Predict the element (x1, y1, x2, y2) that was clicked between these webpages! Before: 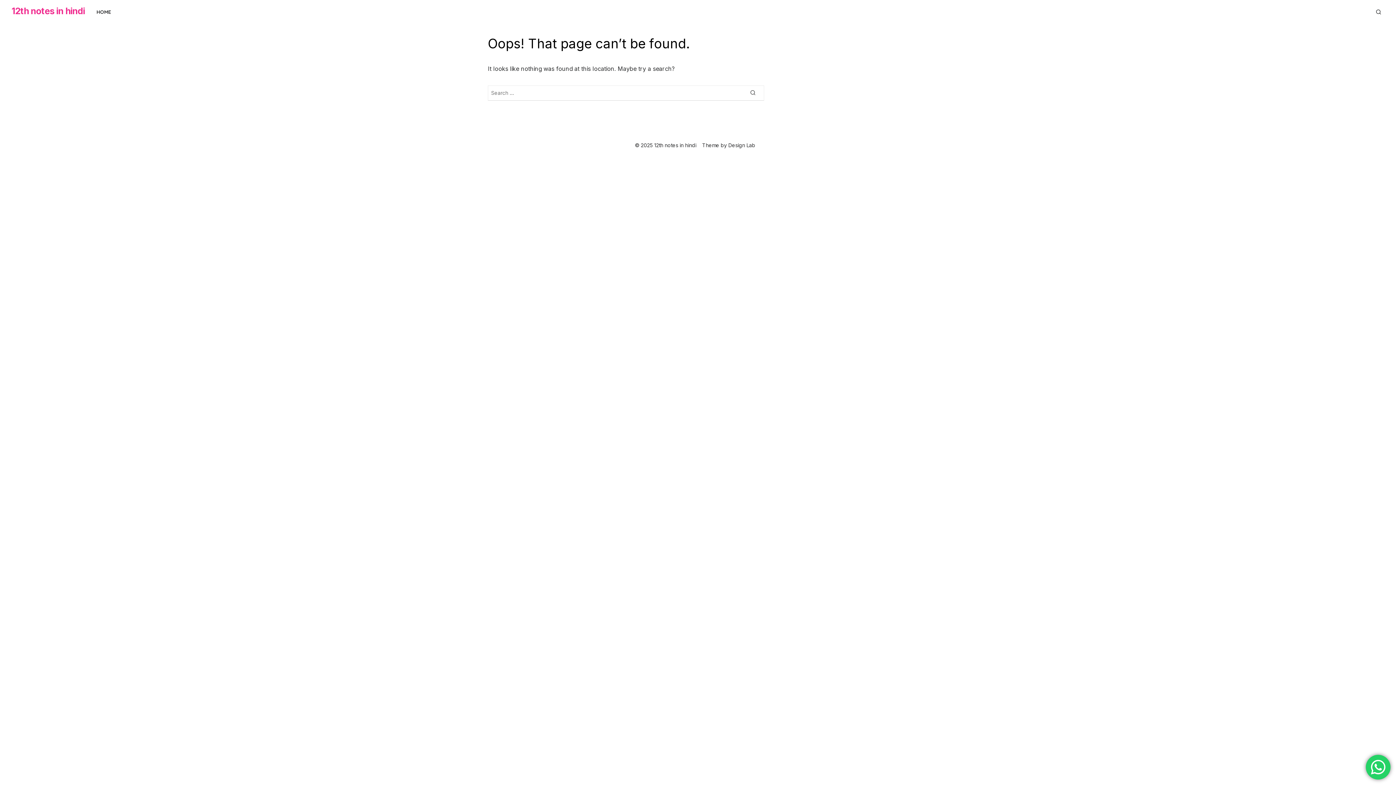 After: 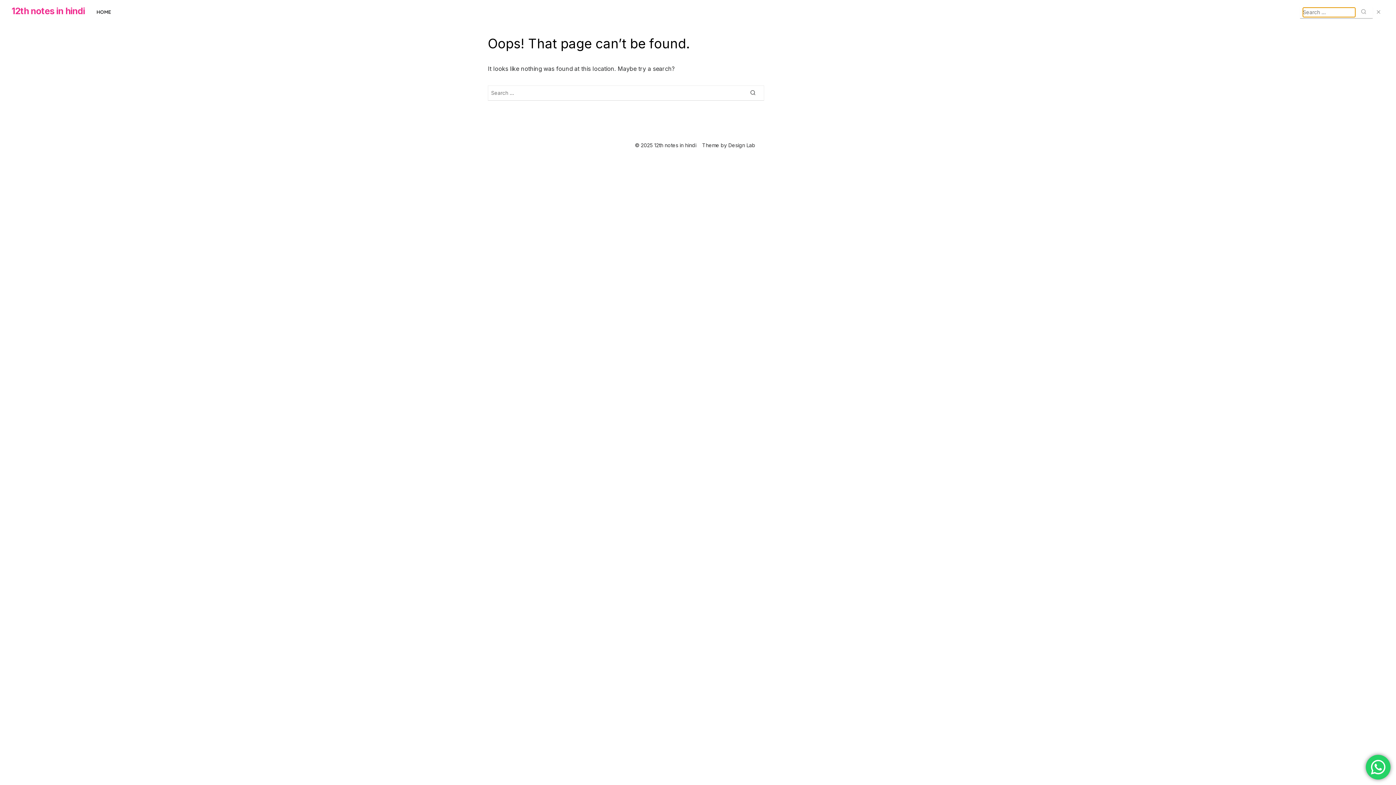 Action: bbox: (1373, 7, 1384, 16)